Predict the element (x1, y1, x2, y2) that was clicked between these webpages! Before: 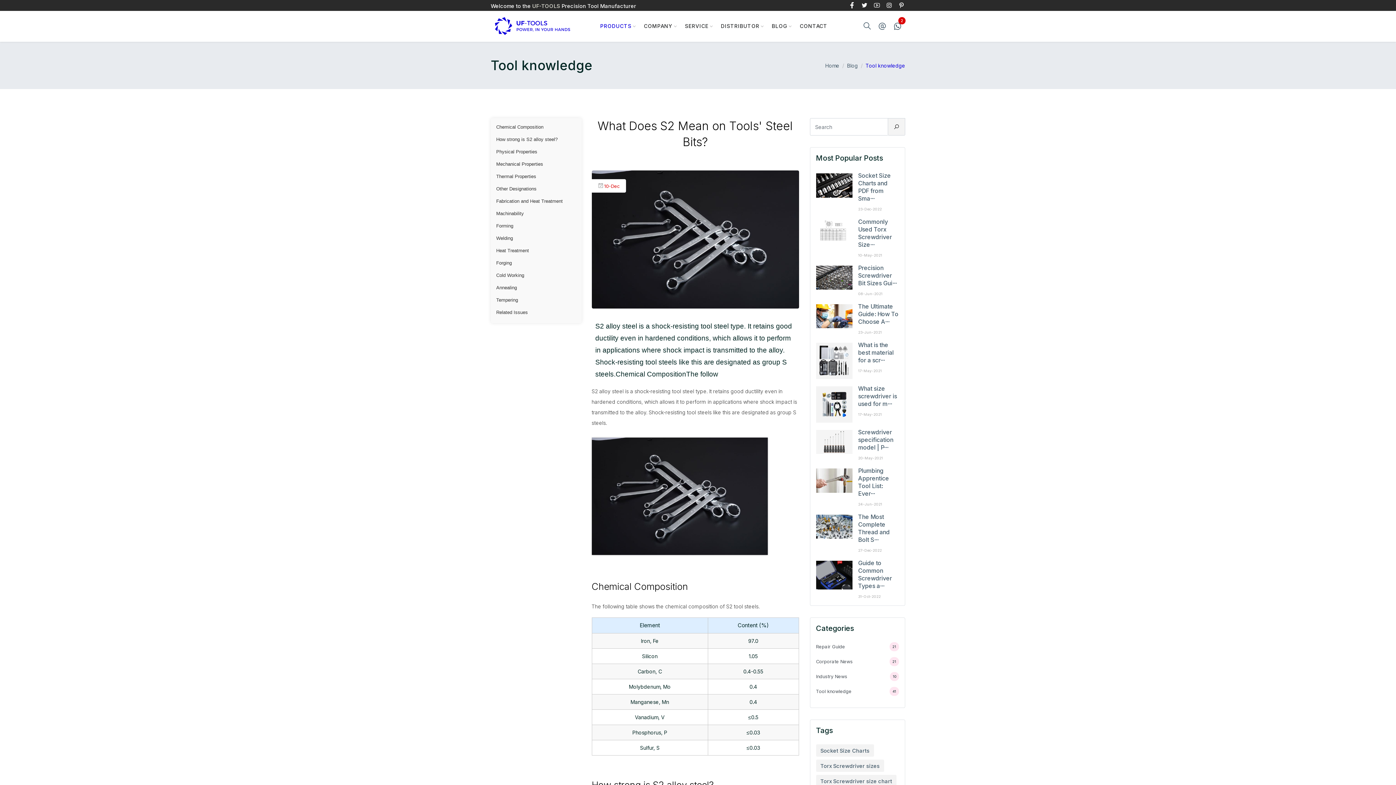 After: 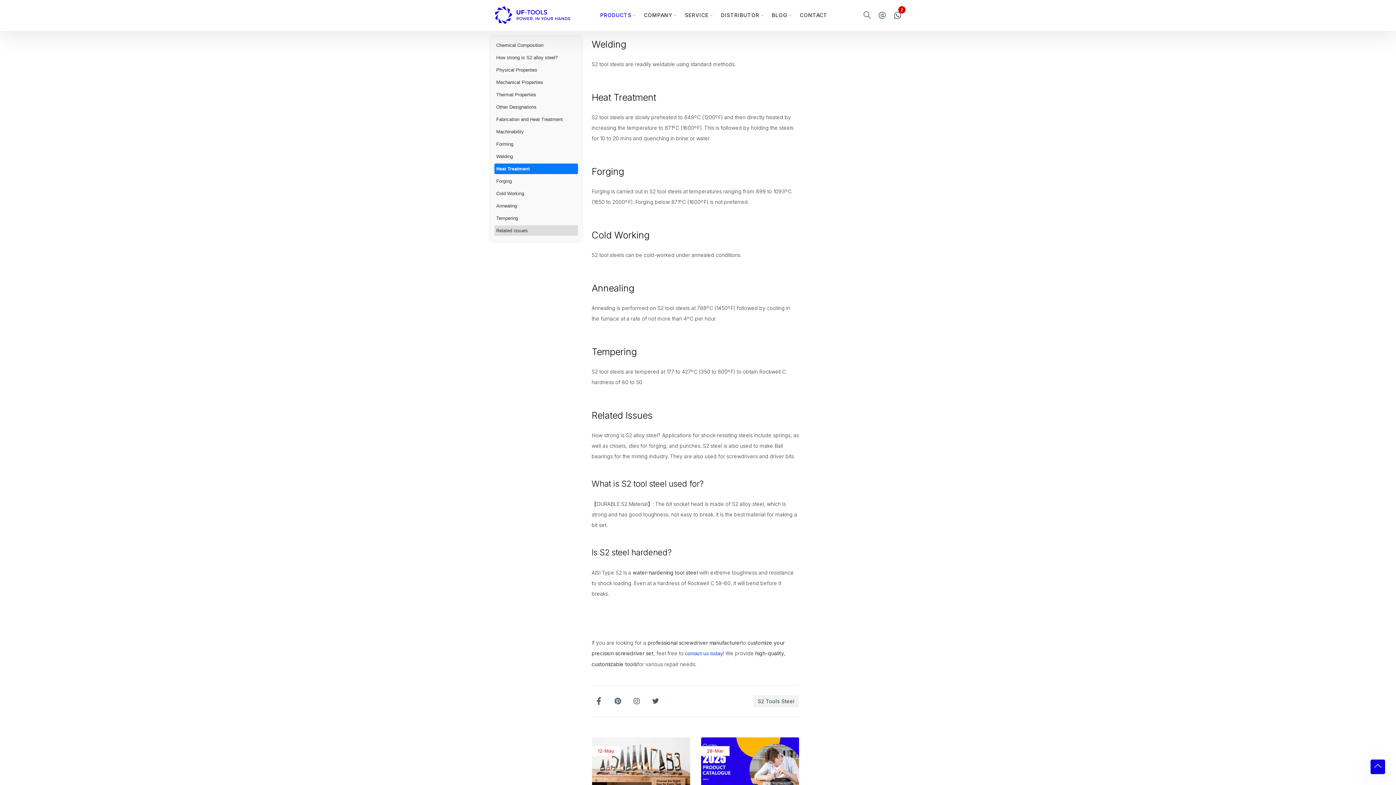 Action: bbox: (494, 220, 578, 231) label: Forming